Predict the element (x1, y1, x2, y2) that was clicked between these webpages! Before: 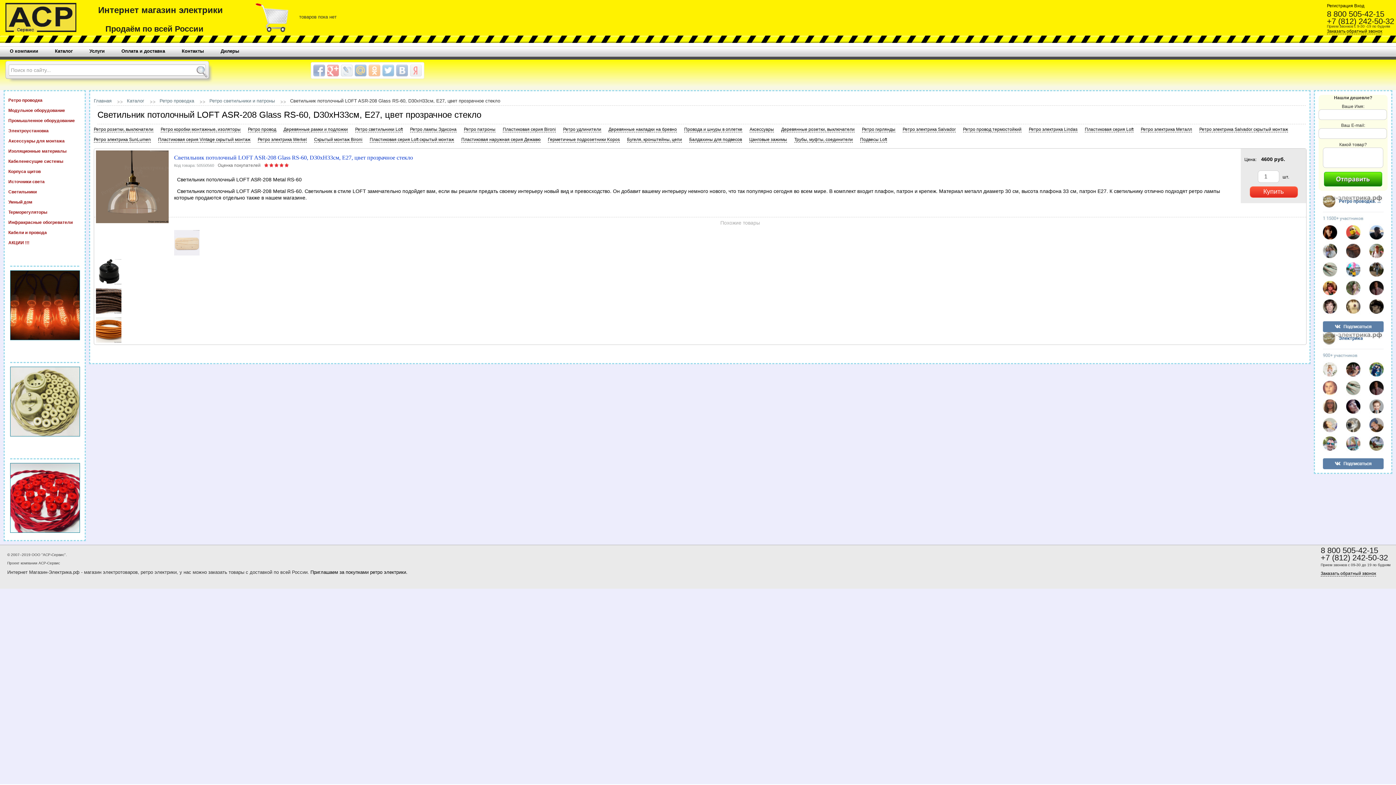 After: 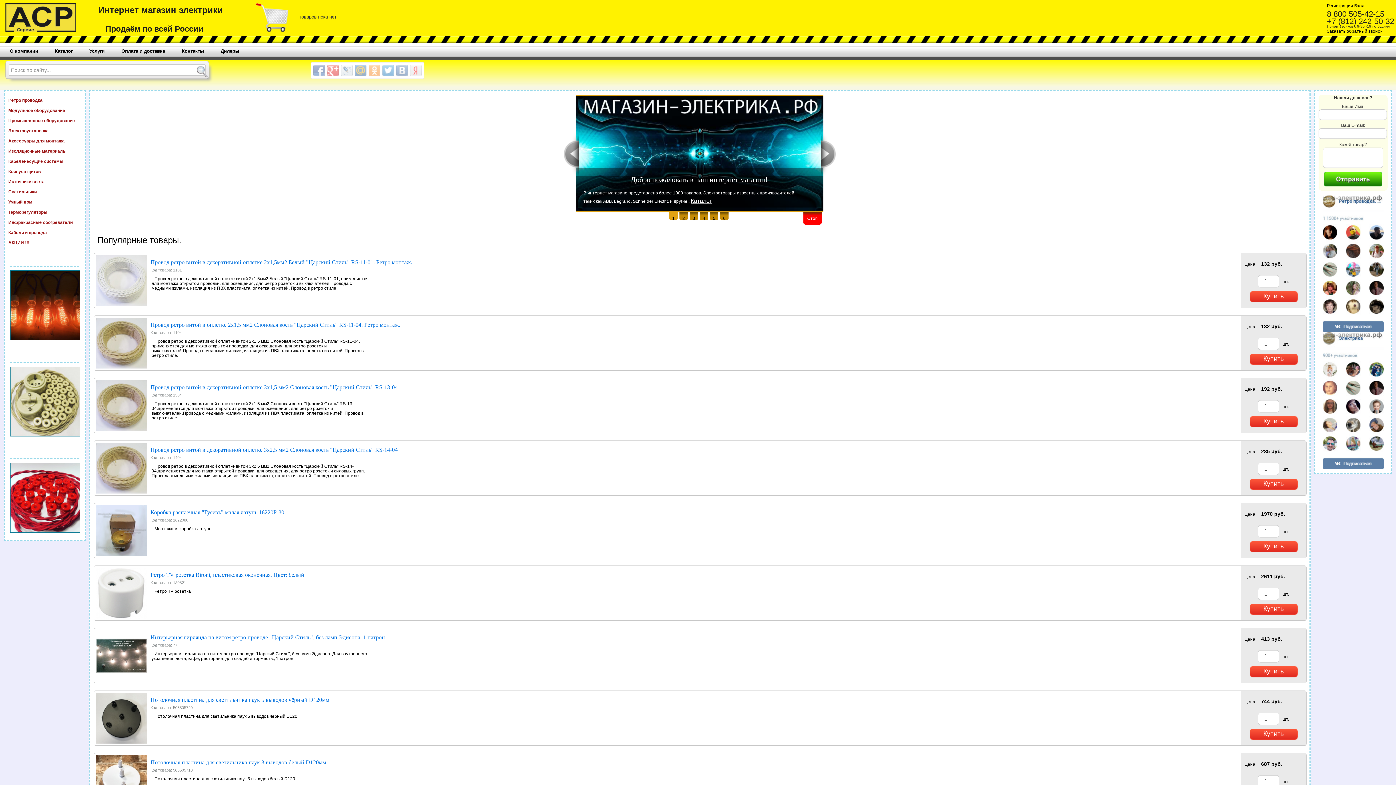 Action: bbox: (5, 26, 76, 31)